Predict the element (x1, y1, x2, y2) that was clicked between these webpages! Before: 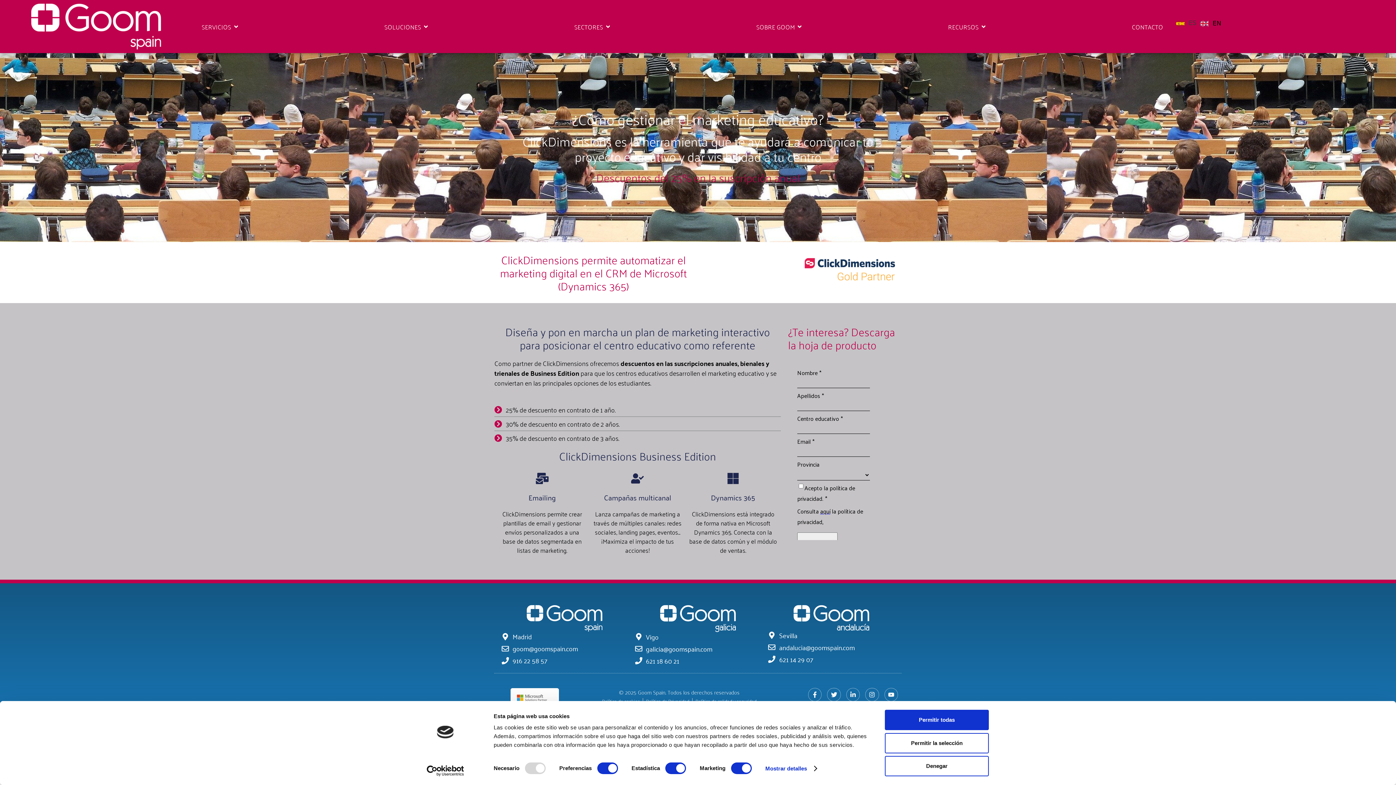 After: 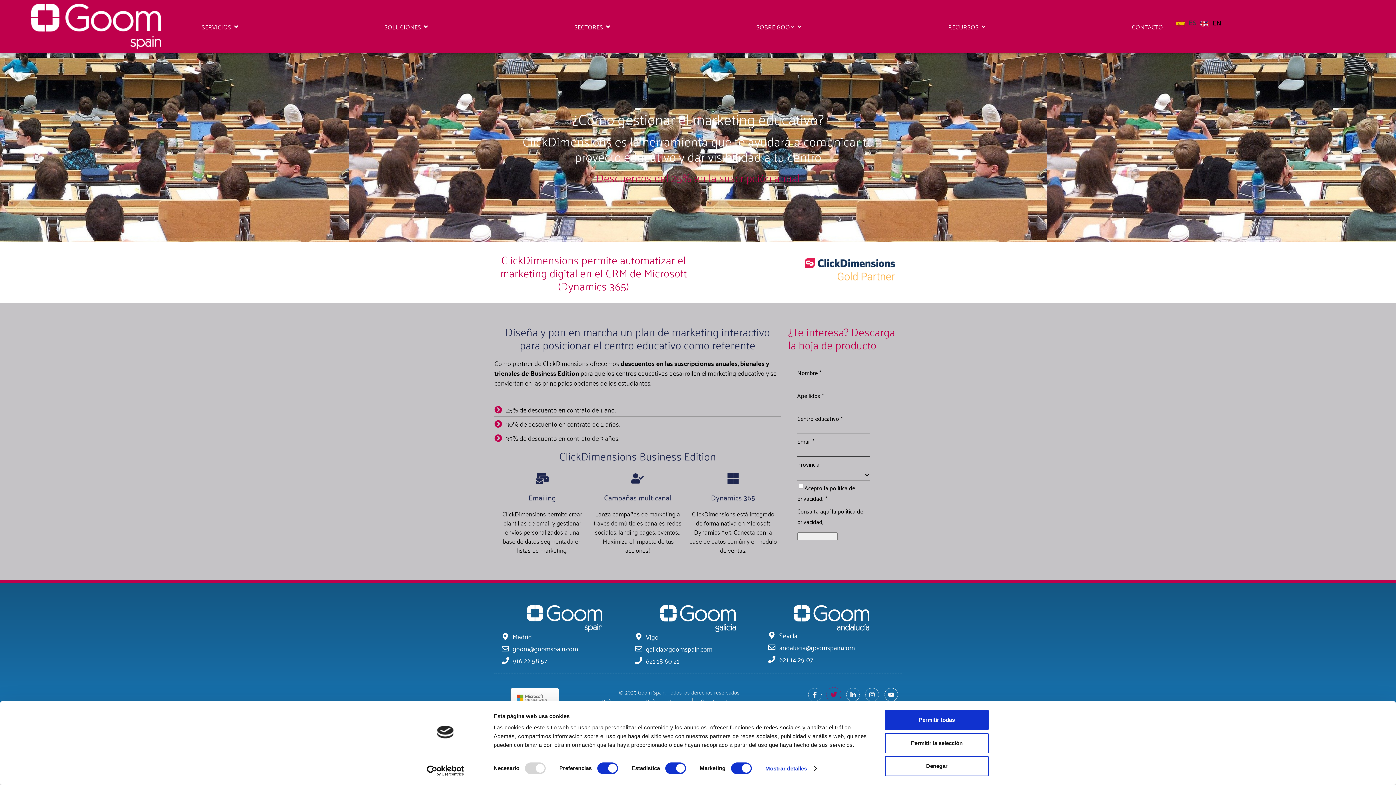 Action: bbox: (827, 688, 841, 701) label: Twitter